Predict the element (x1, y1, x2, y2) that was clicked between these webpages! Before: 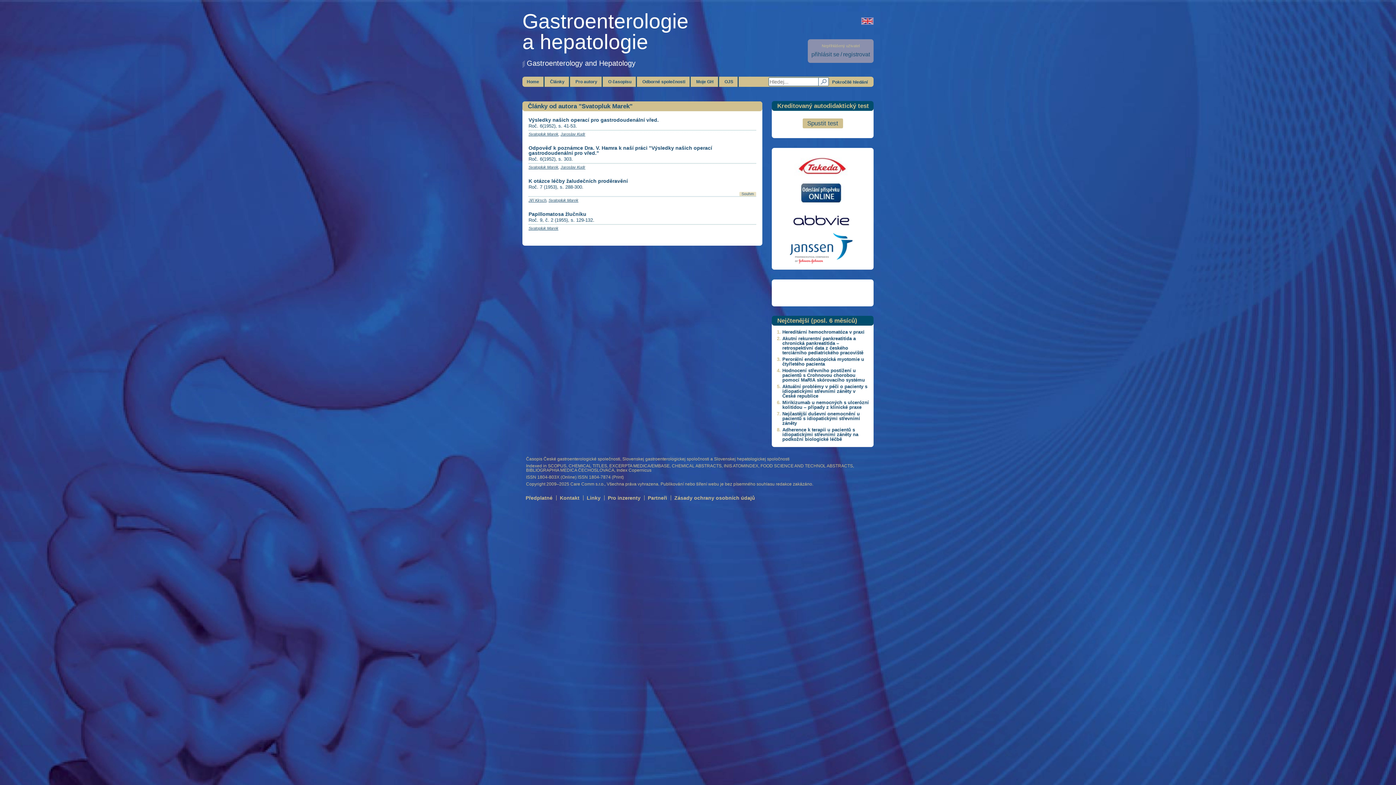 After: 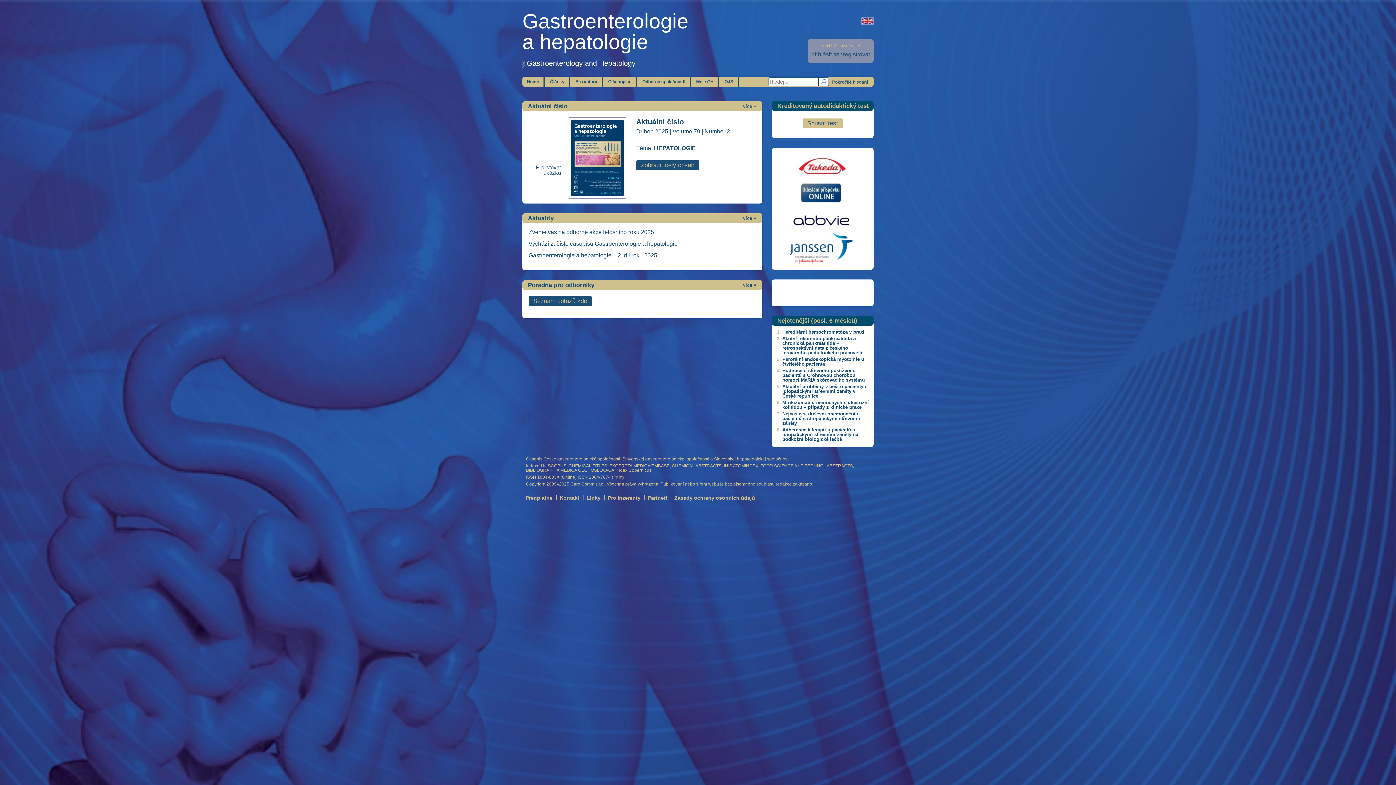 Action: bbox: (522, 76, 544, 86) label: Home